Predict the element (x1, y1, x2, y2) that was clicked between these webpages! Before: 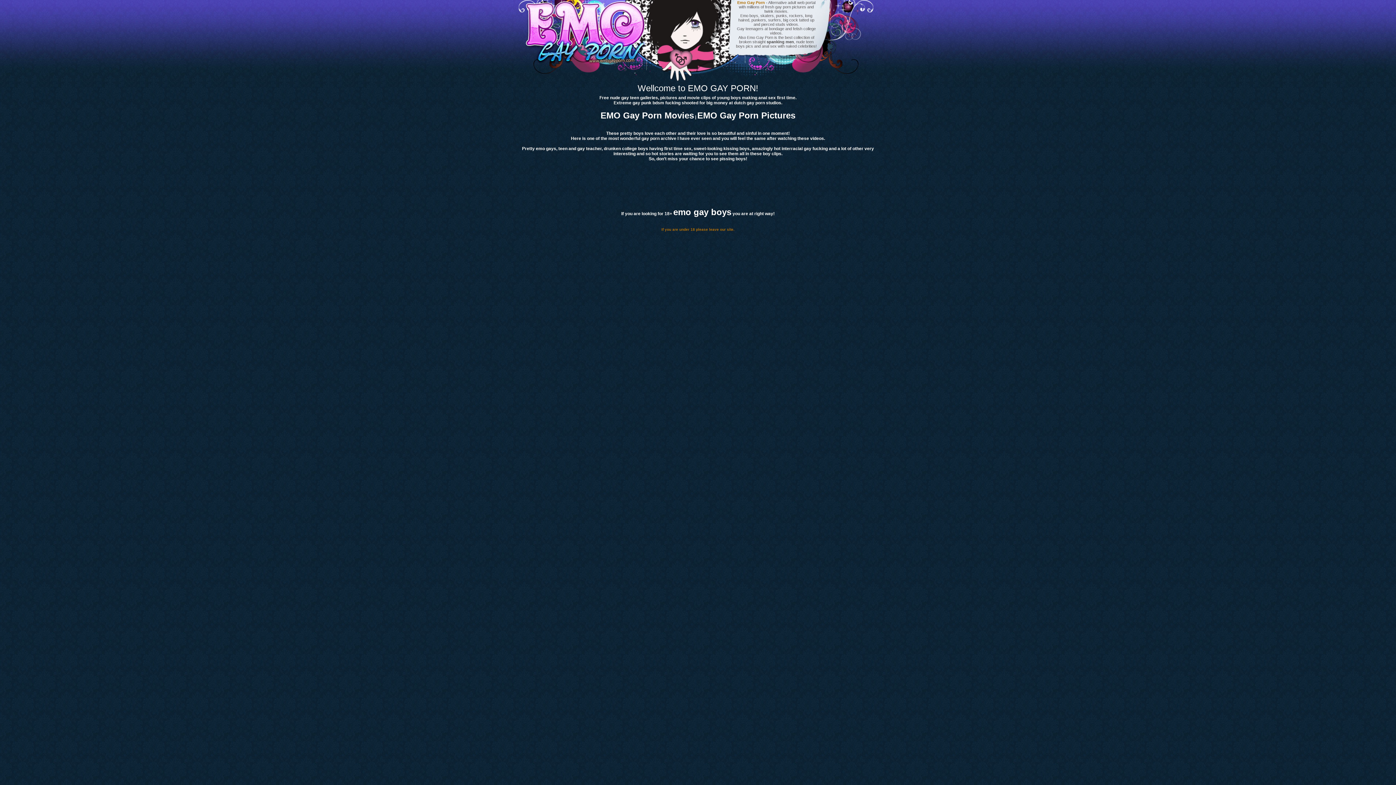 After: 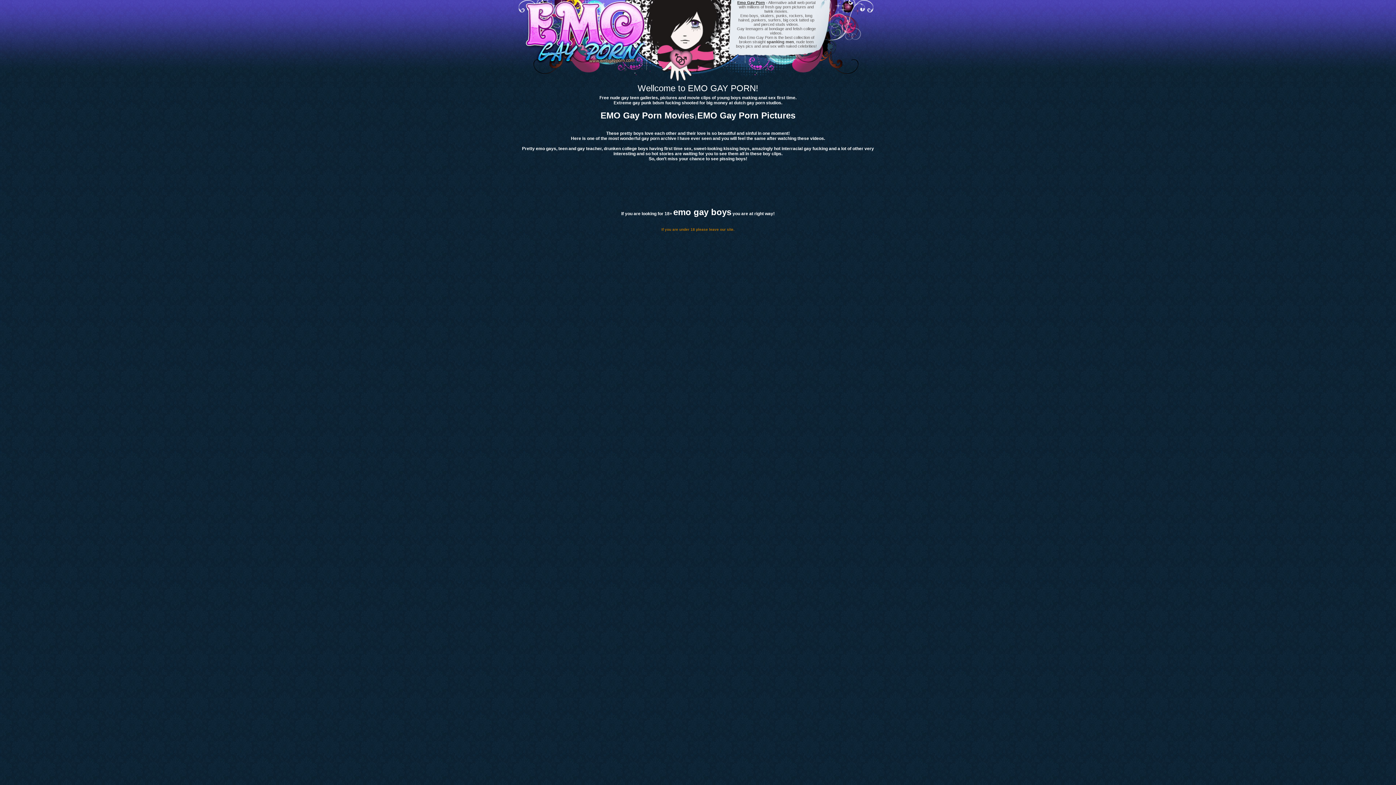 Action: label: Emo Gay Porn bbox: (737, 0, 765, 4)